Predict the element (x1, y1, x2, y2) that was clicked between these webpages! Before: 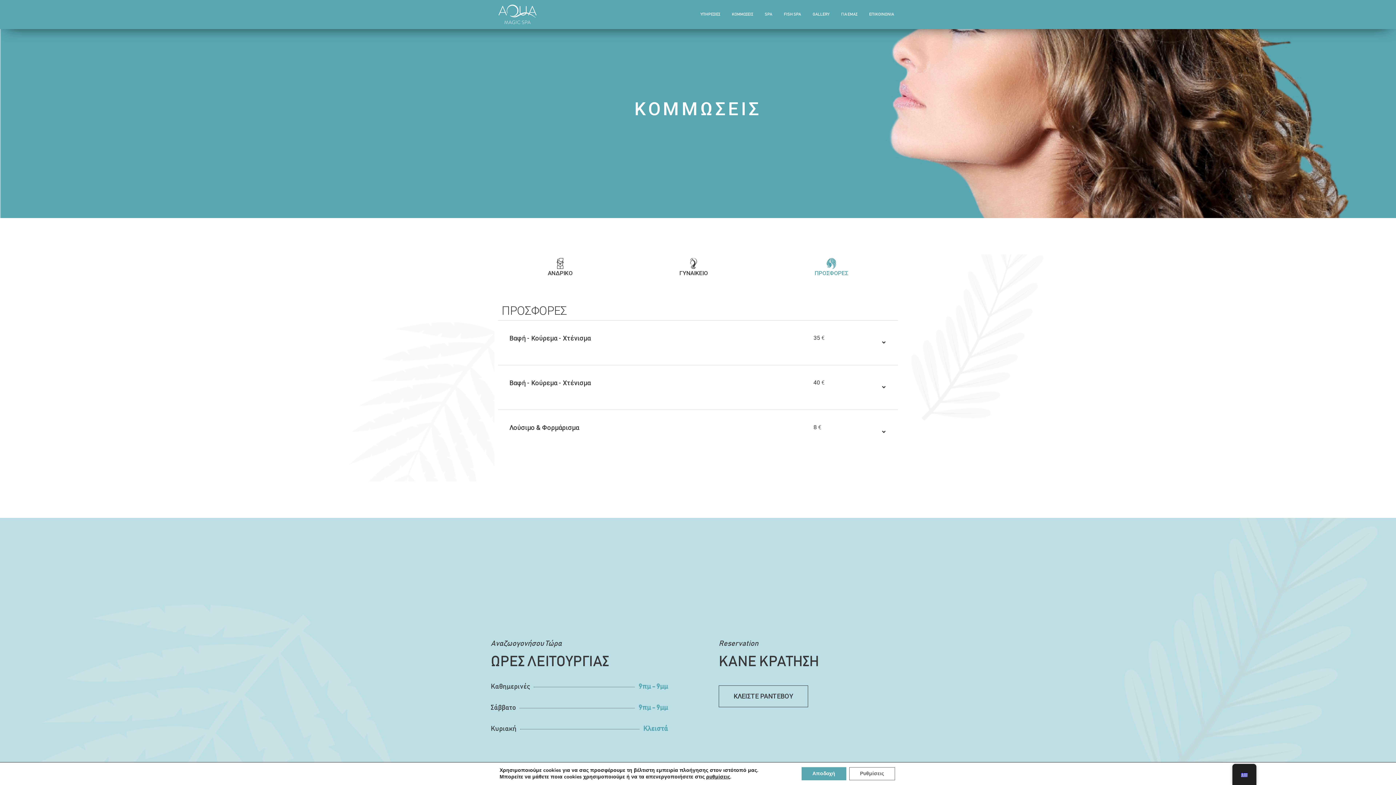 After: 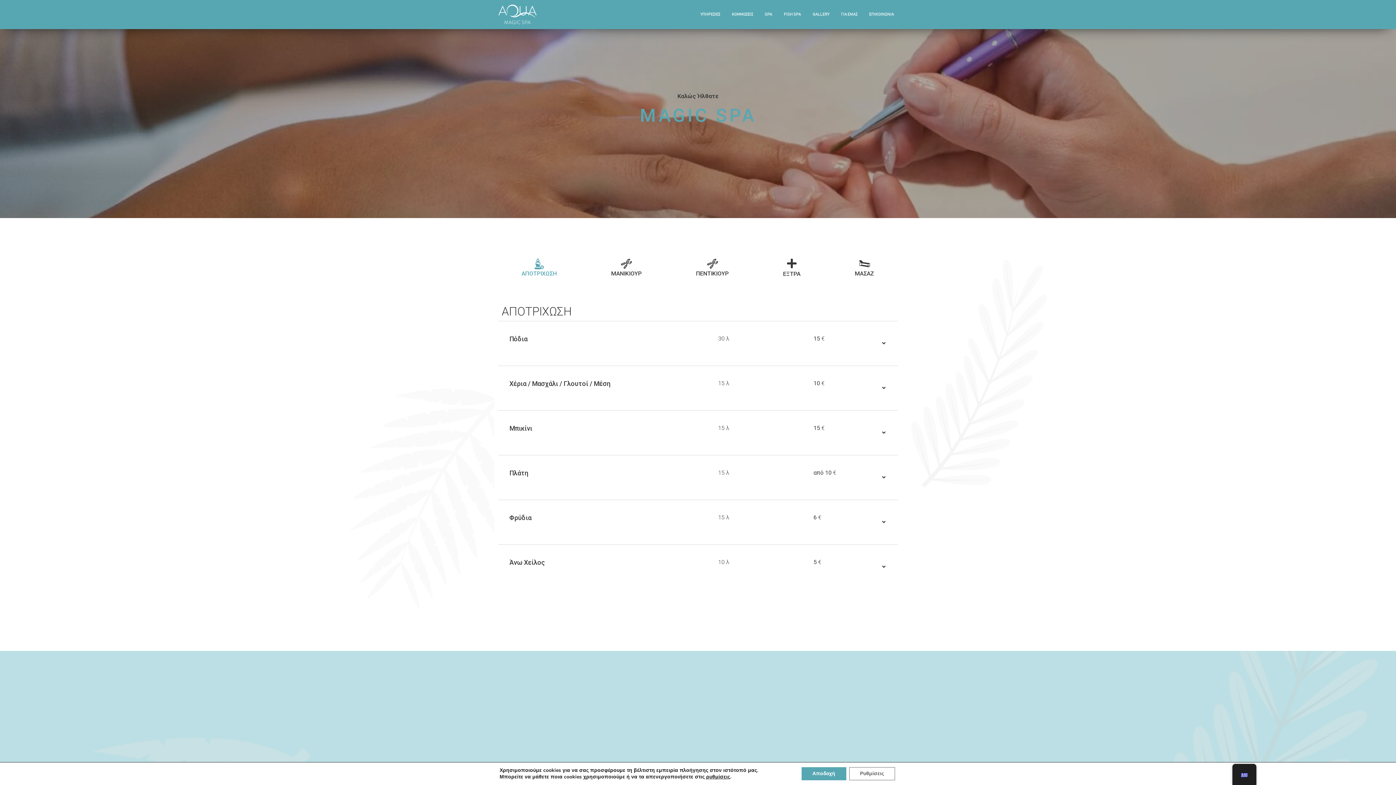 Action: label: SPA bbox: (758, 7, 778, 21)